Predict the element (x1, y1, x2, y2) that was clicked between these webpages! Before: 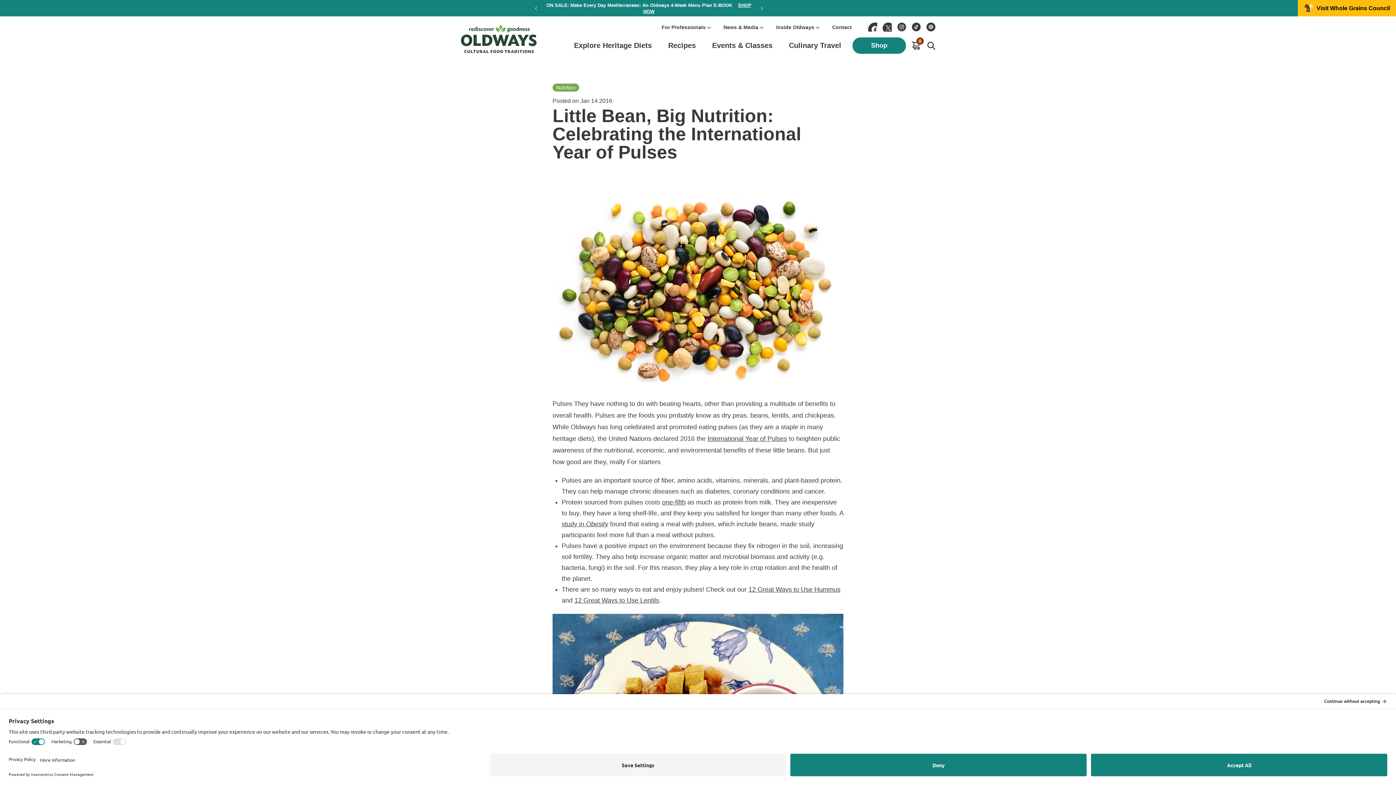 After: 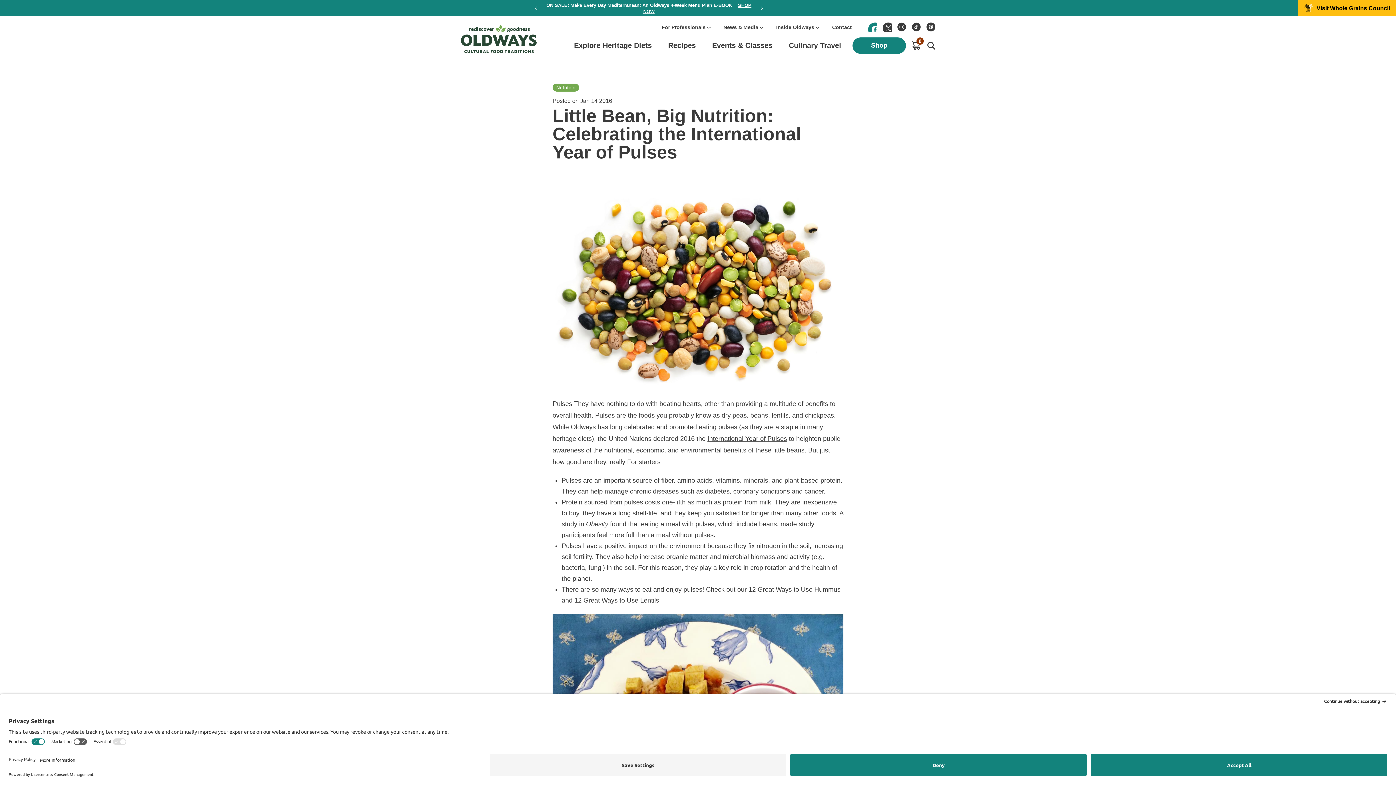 Action: bbox: (868, 22, 877, 31) label: Oldways Cultural Food Traditions